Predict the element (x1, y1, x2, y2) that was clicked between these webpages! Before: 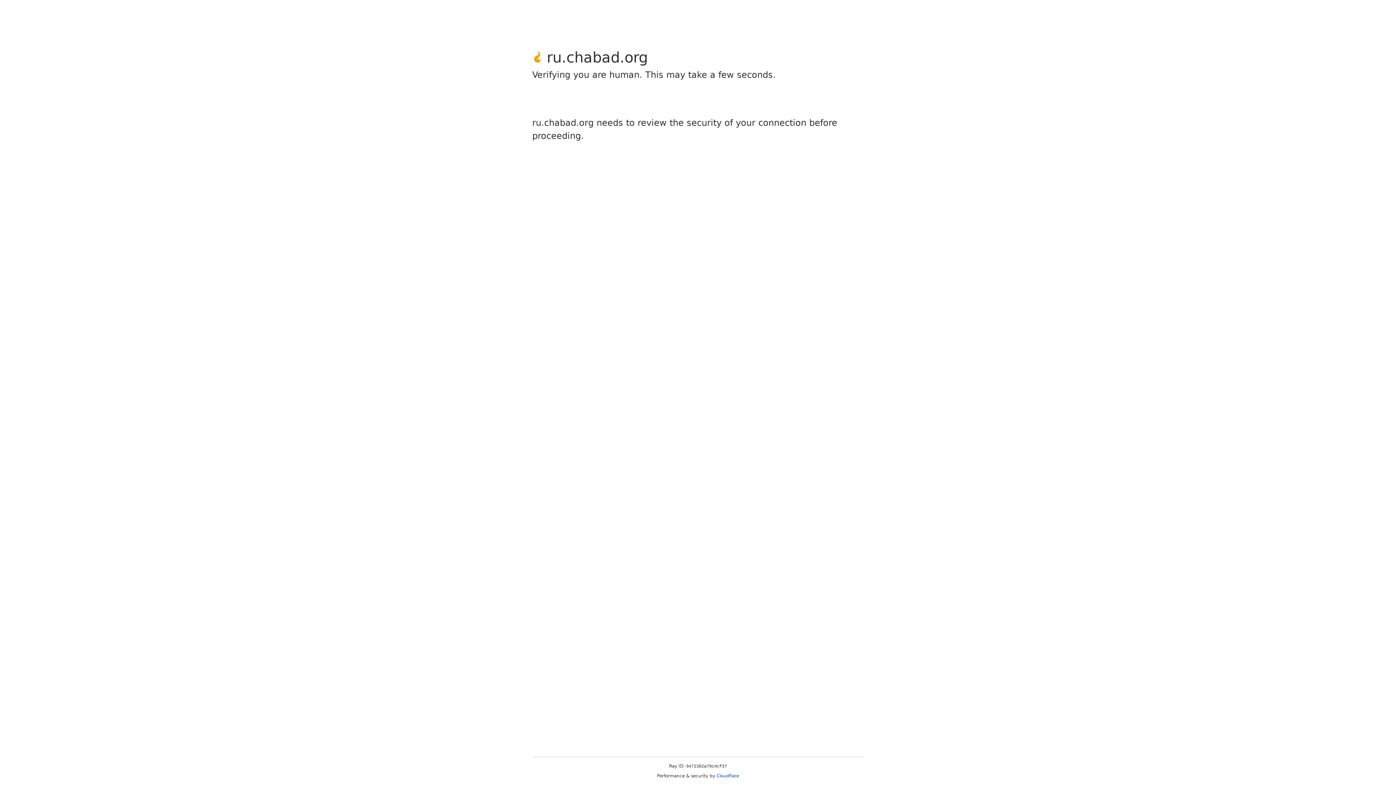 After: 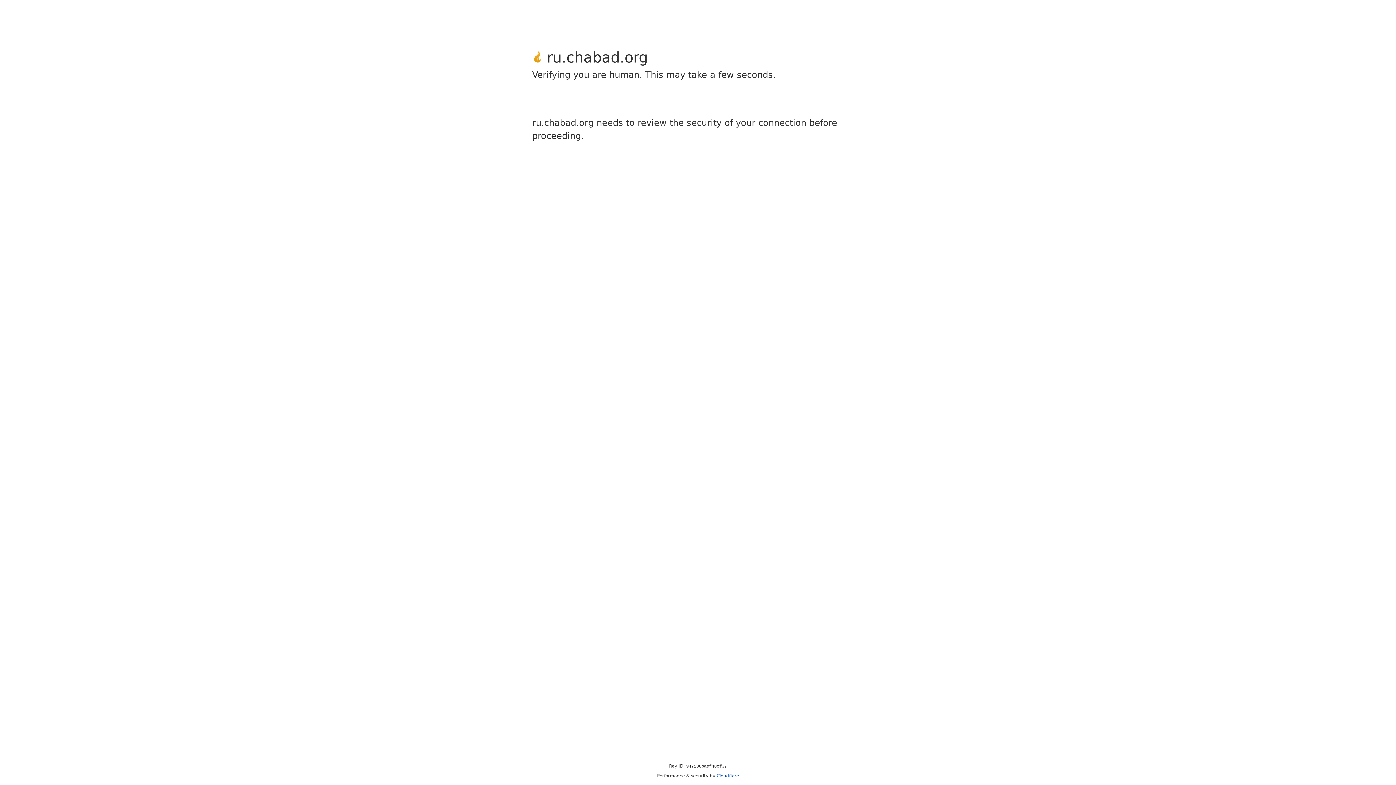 Action: bbox: (716, 773, 739, 778) label: Cloudflare